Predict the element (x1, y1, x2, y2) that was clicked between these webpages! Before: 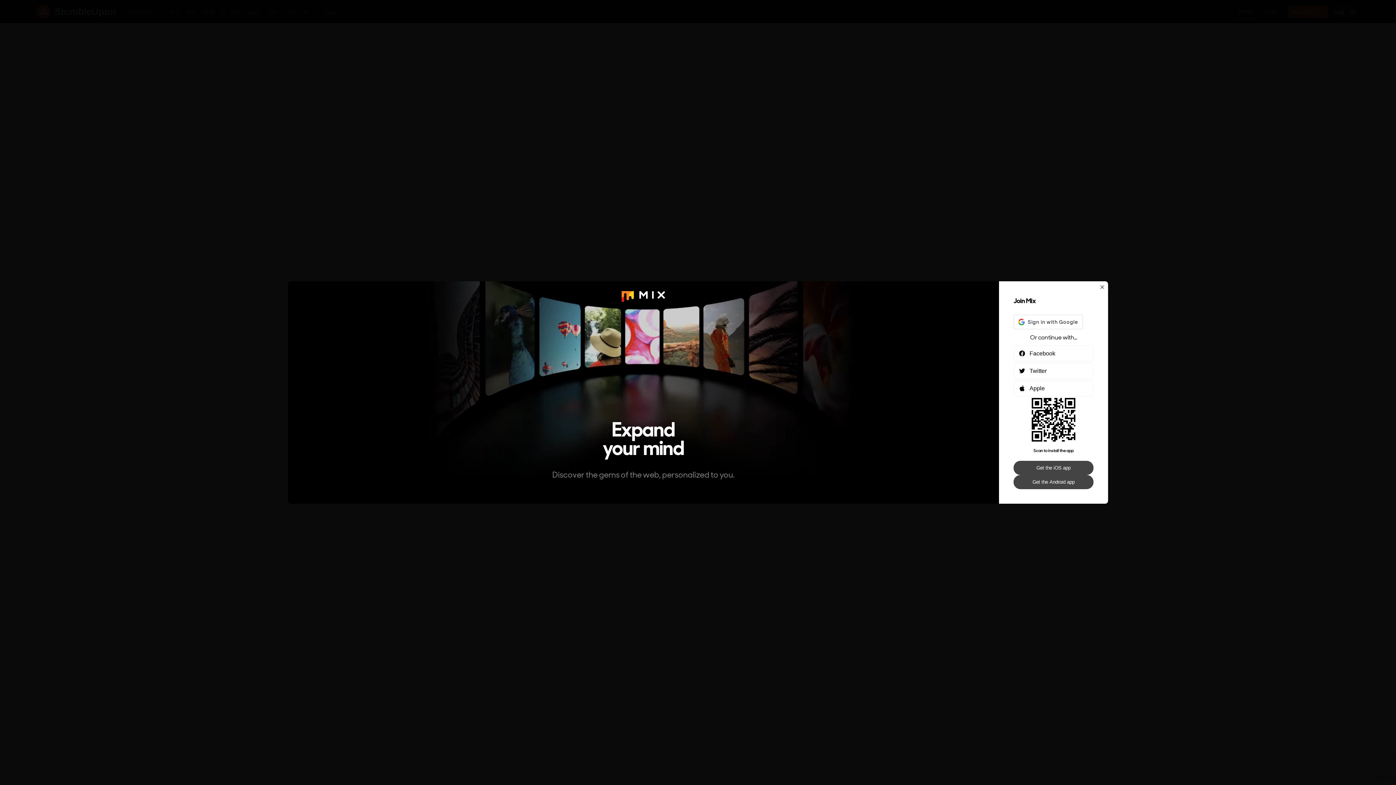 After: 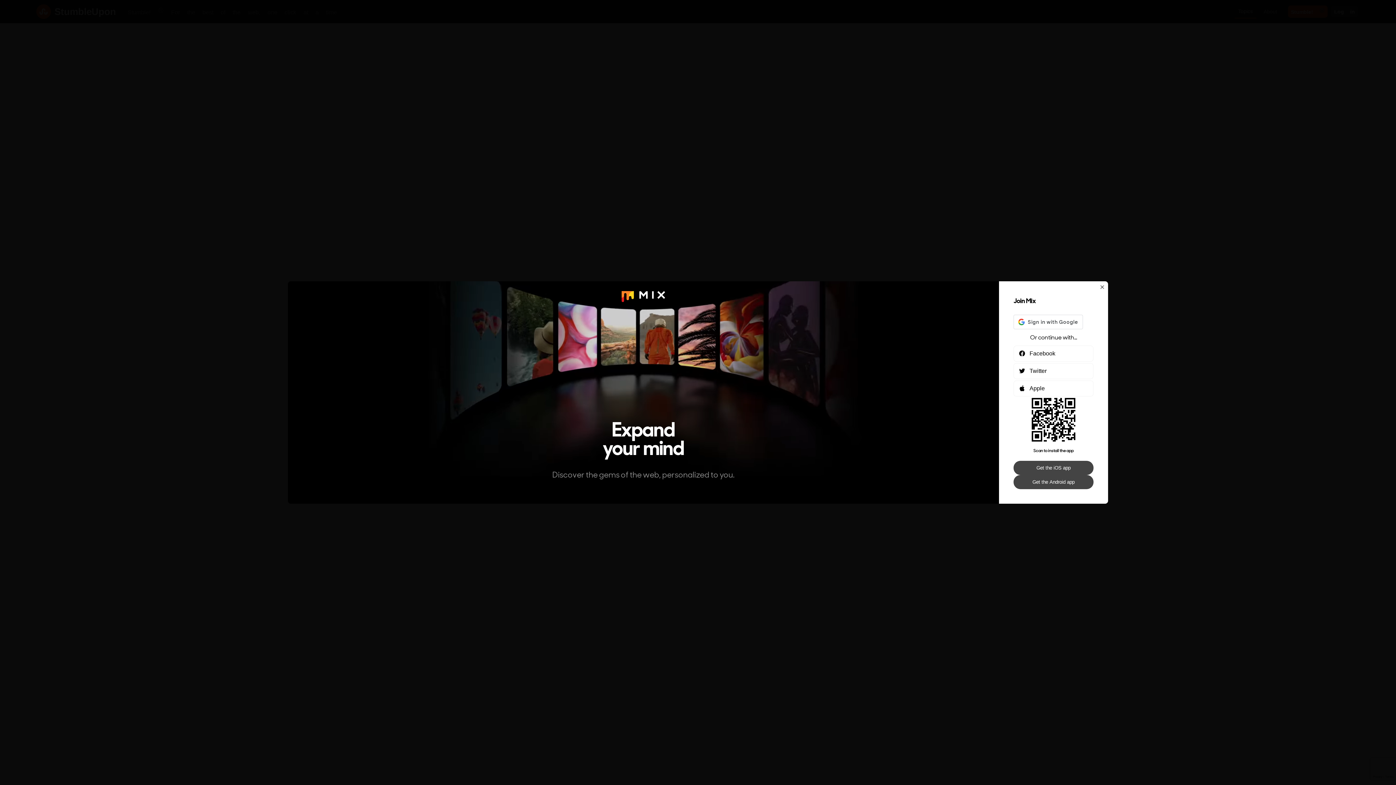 Action: label: Get the Android app bbox: (1013, 475, 1093, 489)